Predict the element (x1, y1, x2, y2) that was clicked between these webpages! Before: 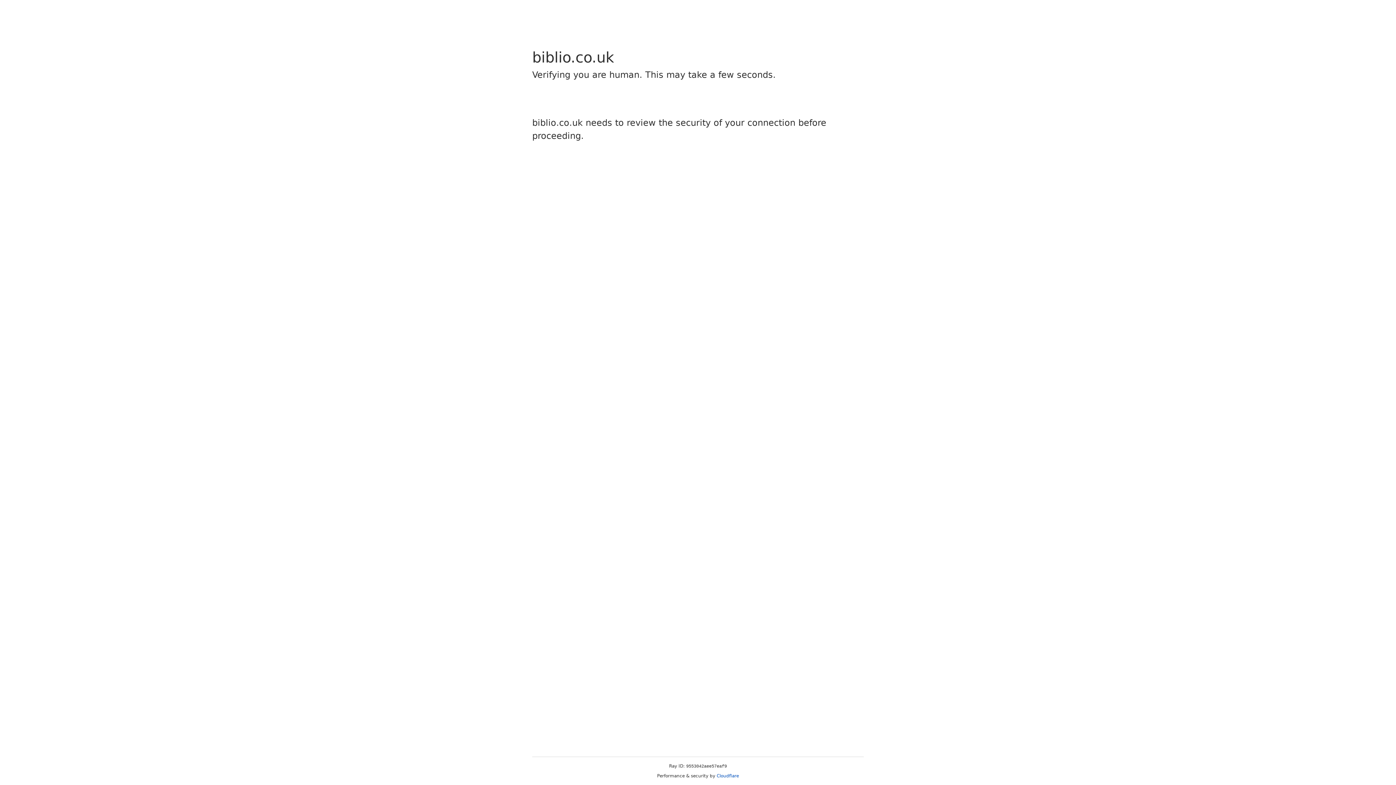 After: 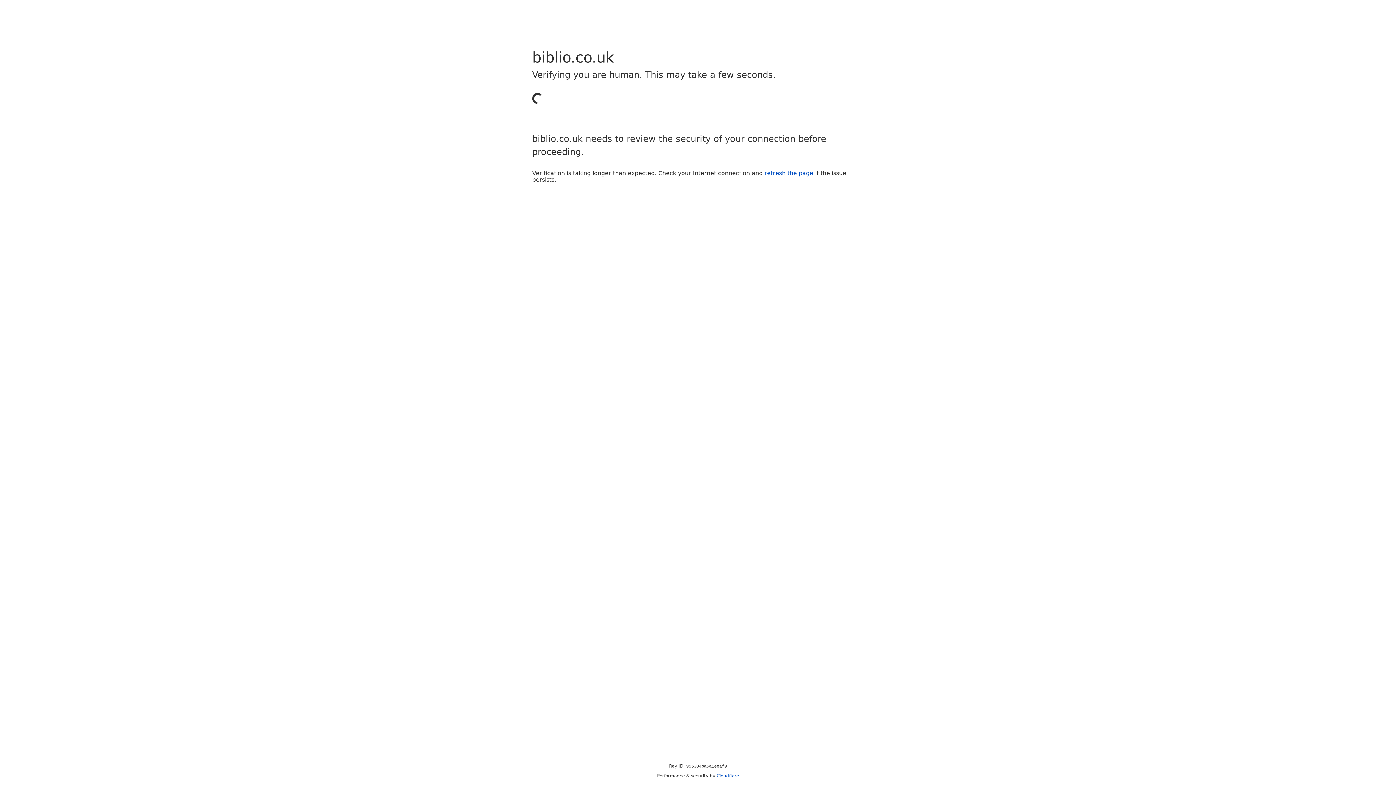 Action: label: Cloudflare bbox: (716, 773, 739, 778)